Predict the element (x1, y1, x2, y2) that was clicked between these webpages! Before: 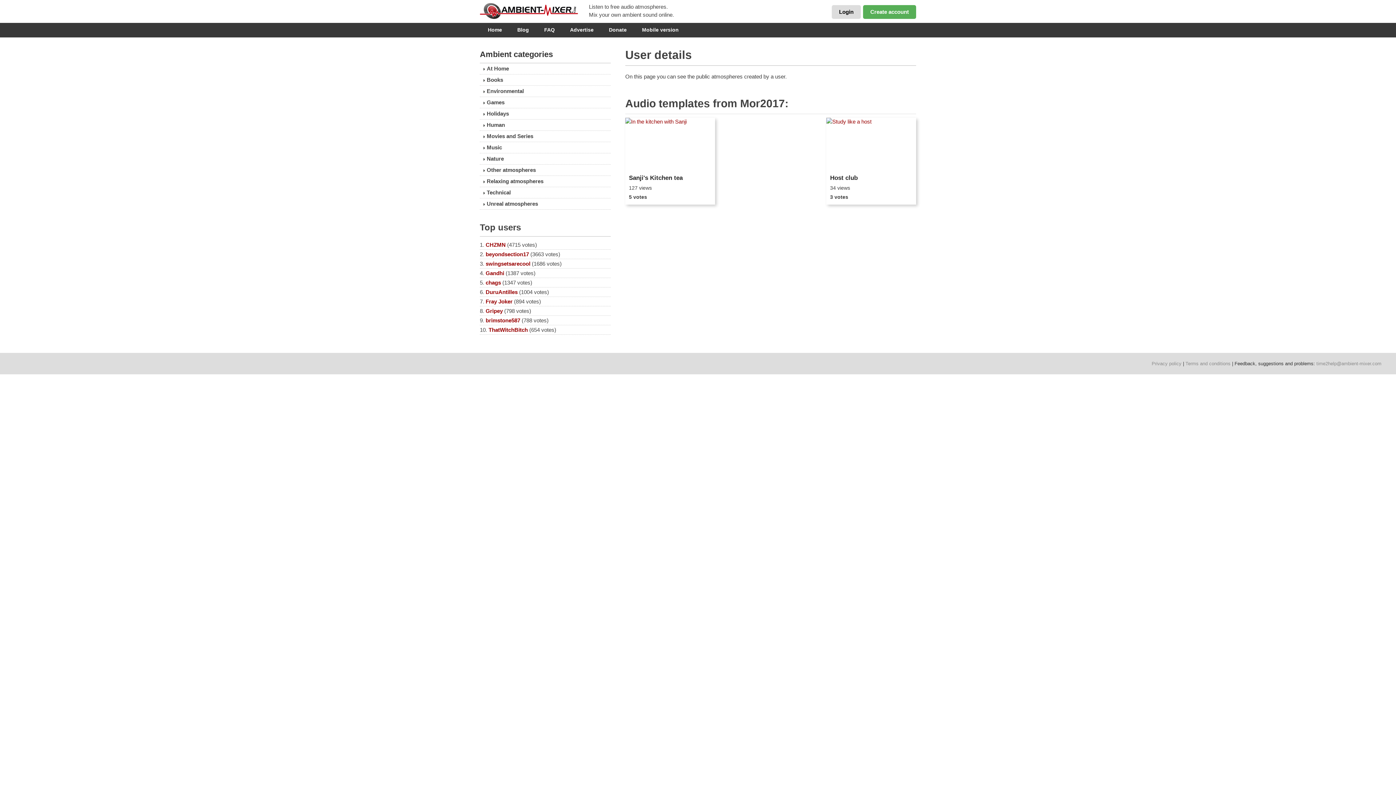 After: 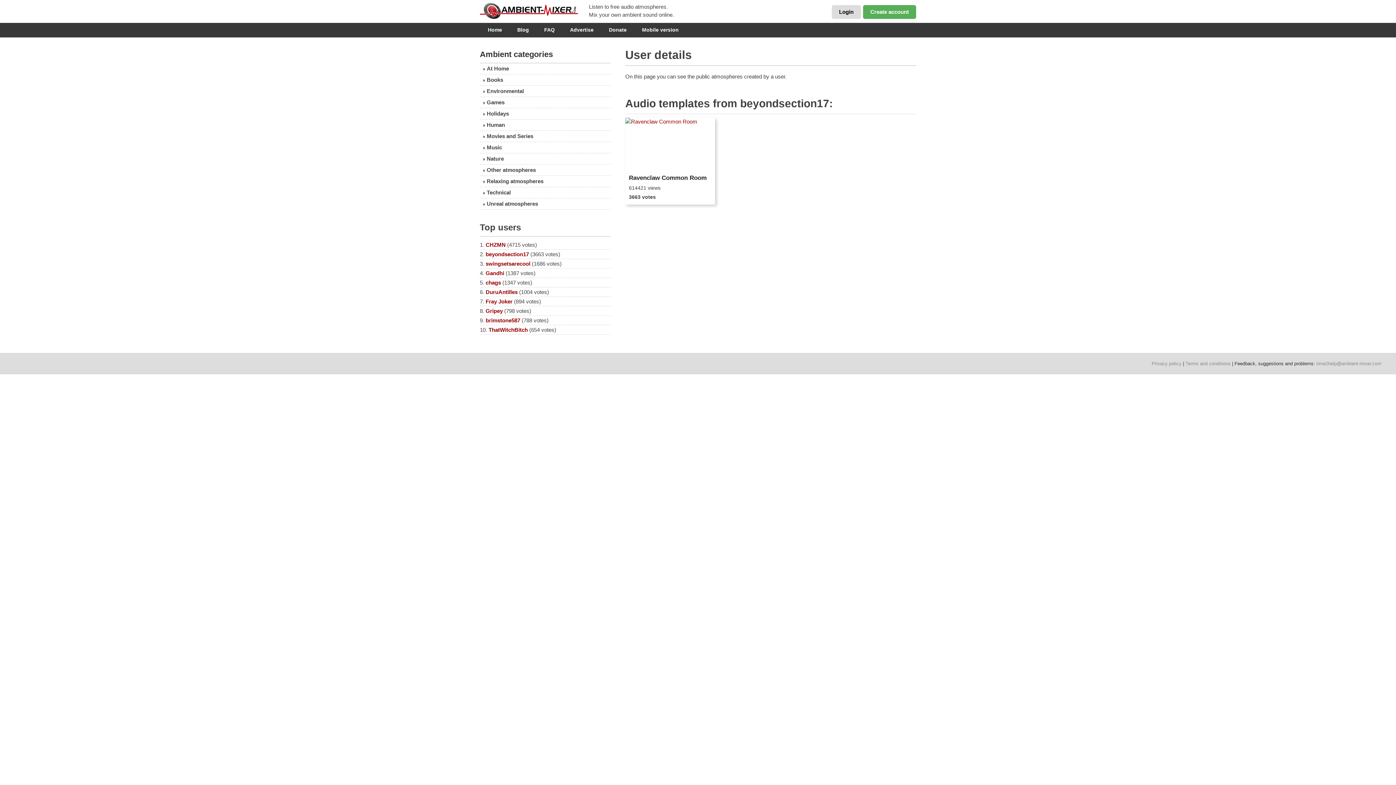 Action: label: beyondsection17 bbox: (485, 251, 529, 257)